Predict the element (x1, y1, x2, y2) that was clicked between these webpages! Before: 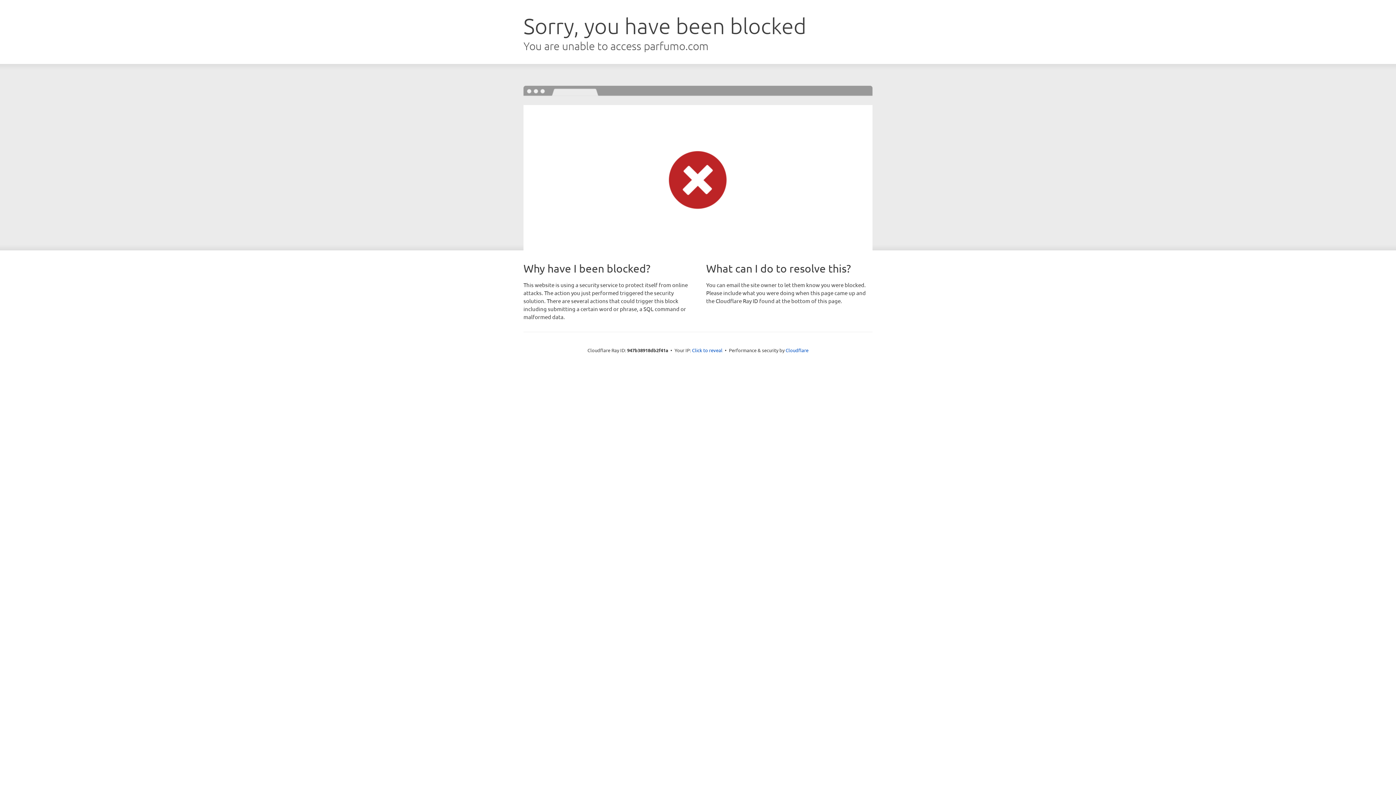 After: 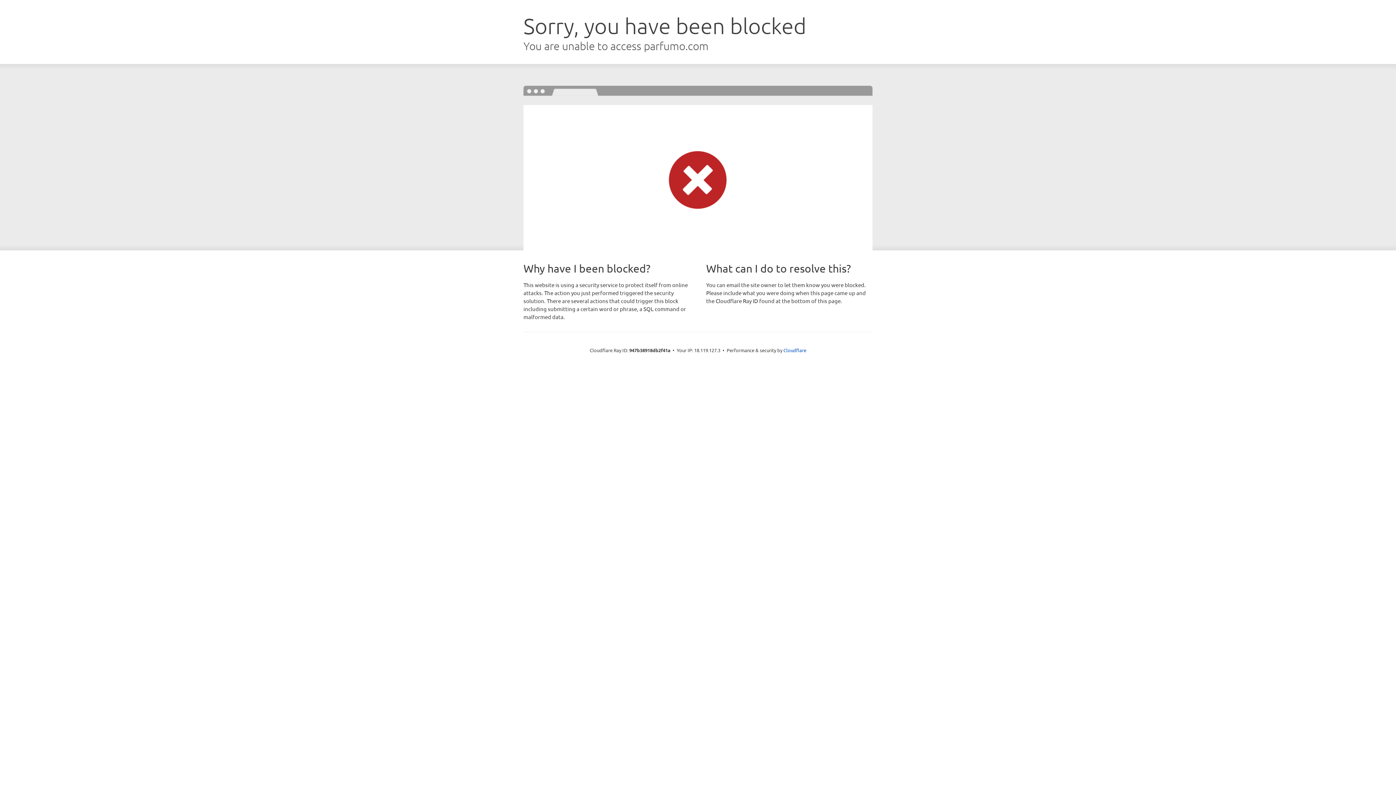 Action: bbox: (692, 346, 722, 353) label: Click to reveal